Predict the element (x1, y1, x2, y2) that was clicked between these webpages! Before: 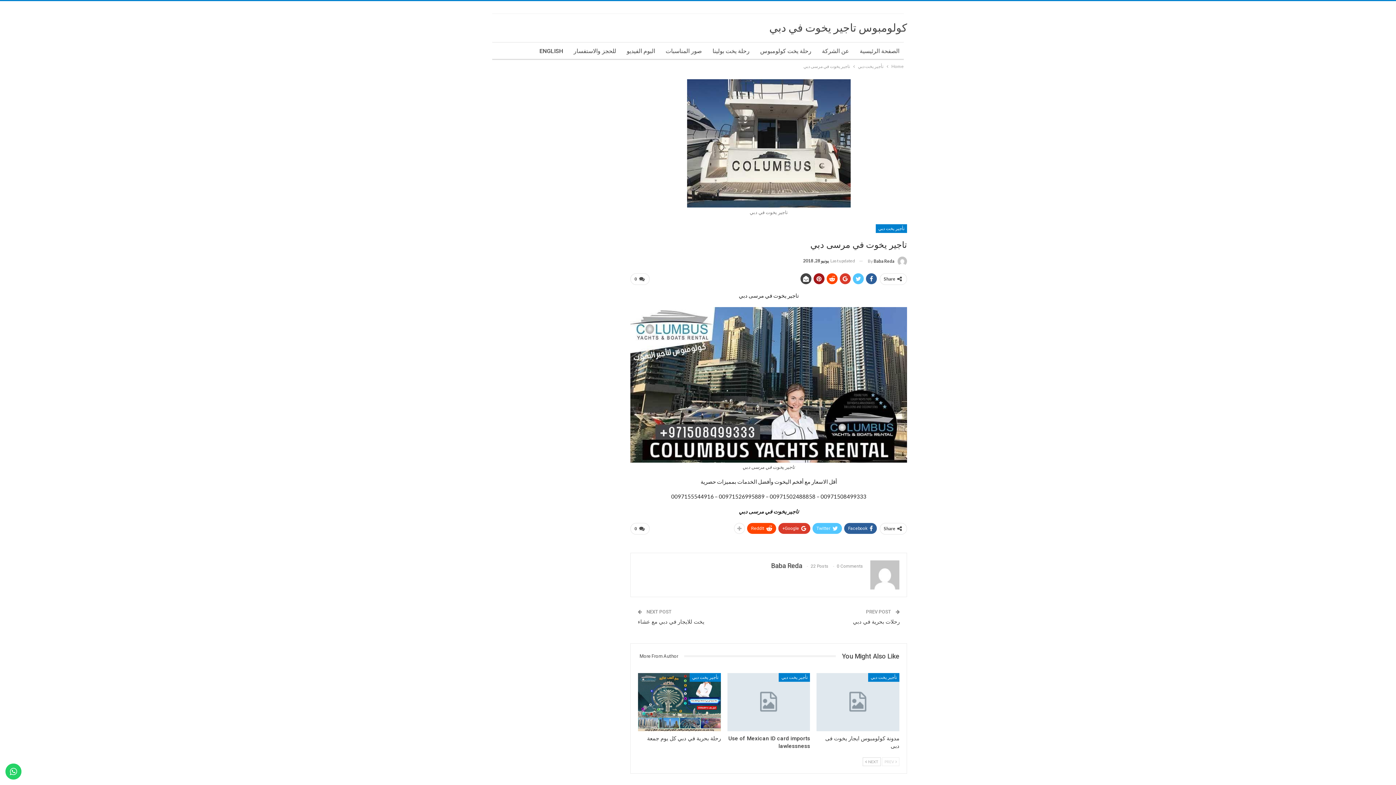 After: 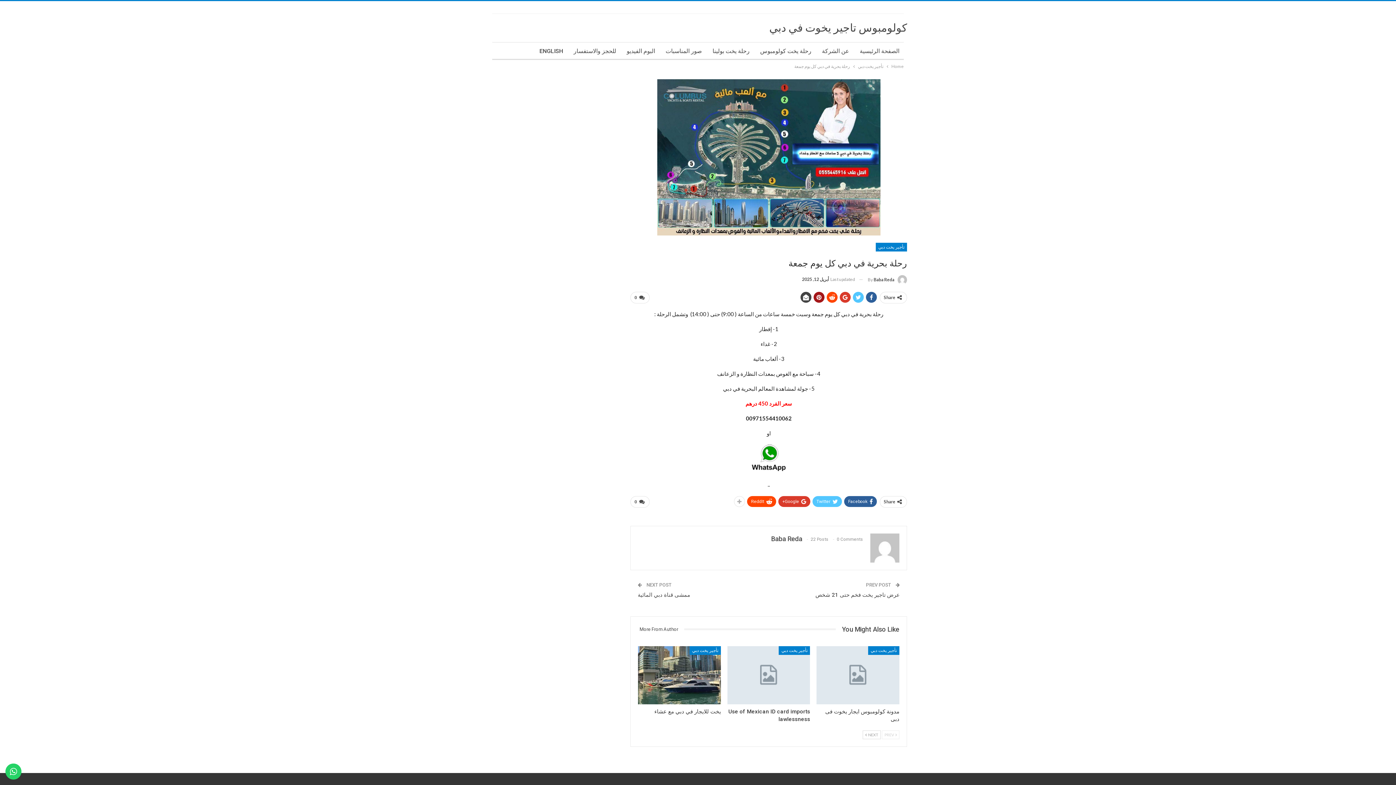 Action: bbox: (647, 735, 721, 742) label: رحلة بحرية في دبي كل يوم جمعة